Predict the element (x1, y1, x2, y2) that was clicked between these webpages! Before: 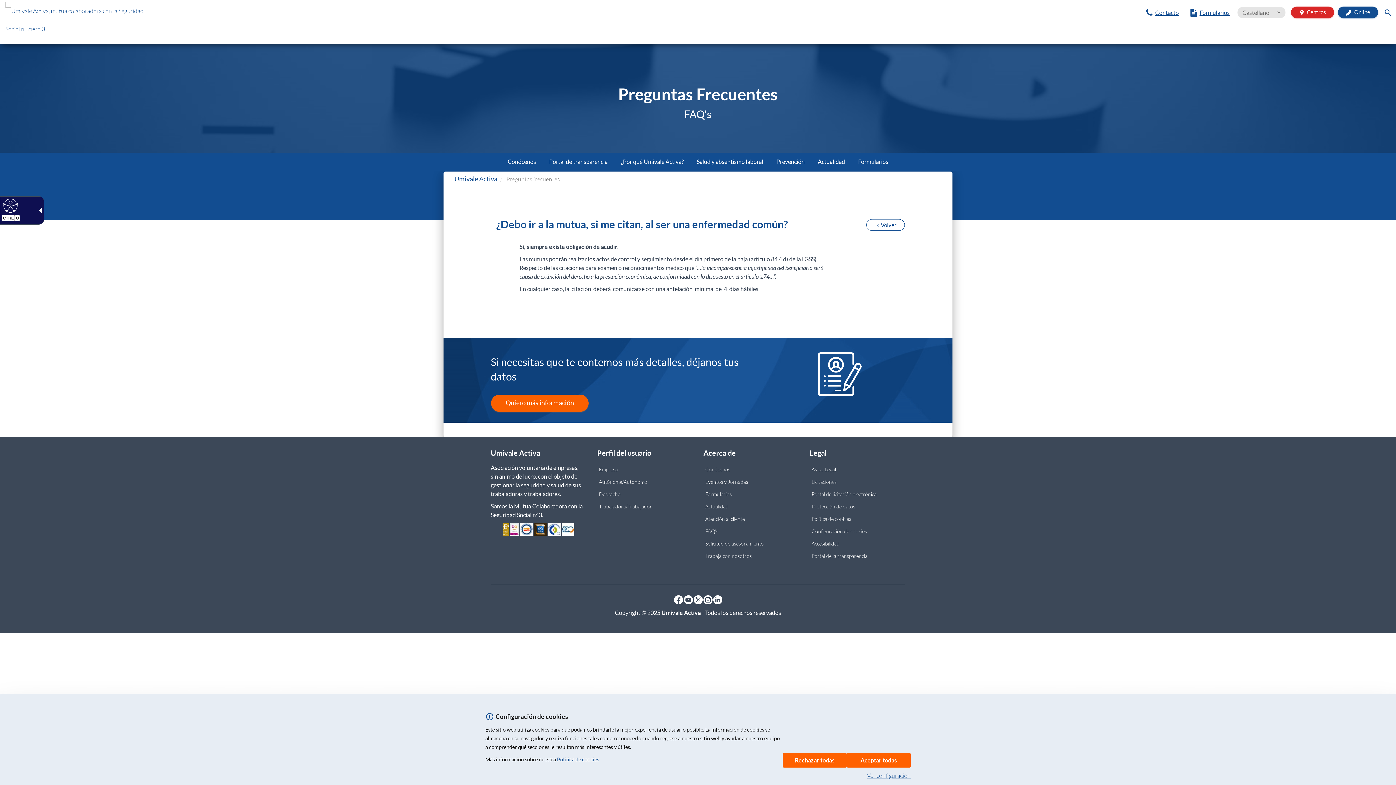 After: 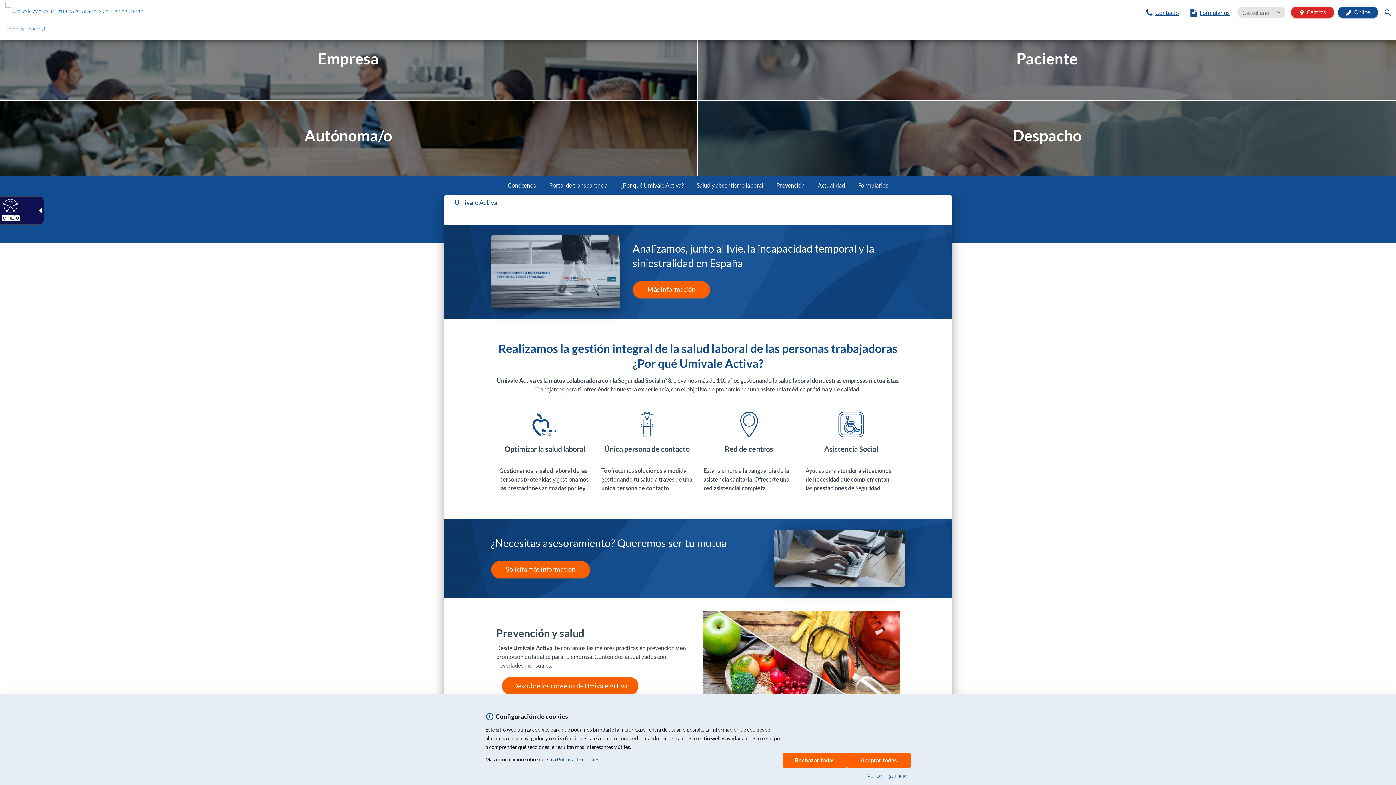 Action: label: Umivale Activa, mutua colaboradora con la Seguridad Social número 3 bbox: (5, 3, 459, 40)